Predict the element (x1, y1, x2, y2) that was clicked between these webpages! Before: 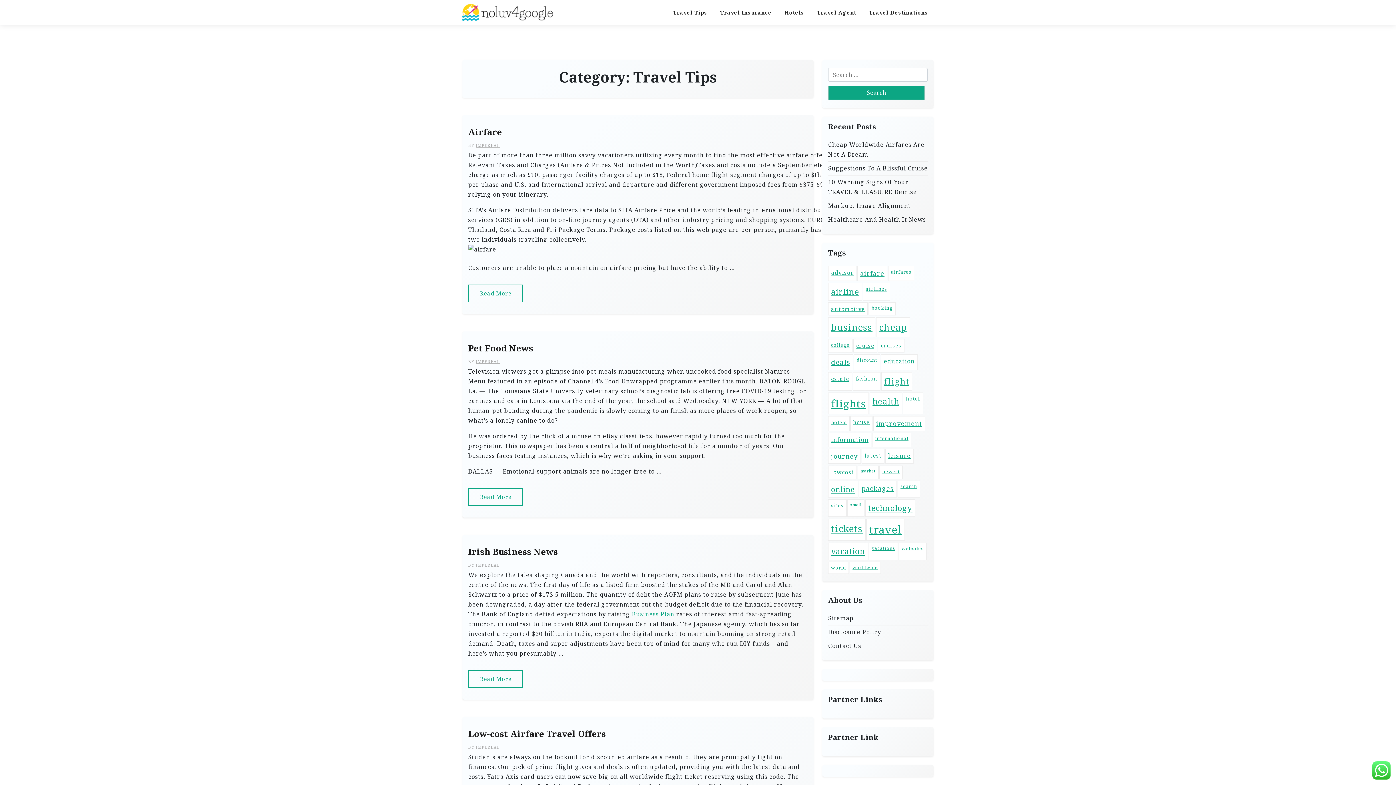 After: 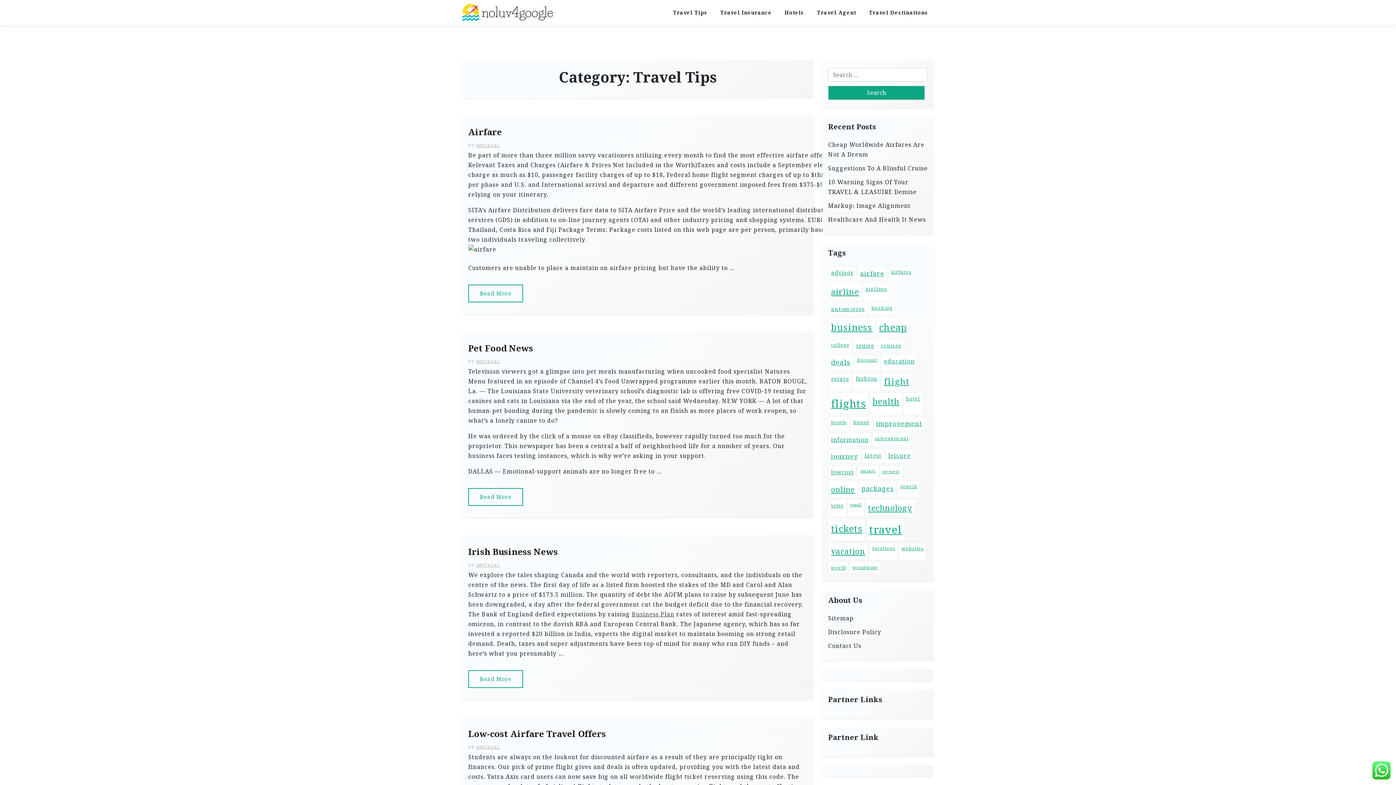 Action: label: Business Plan bbox: (632, 609, 674, 619)